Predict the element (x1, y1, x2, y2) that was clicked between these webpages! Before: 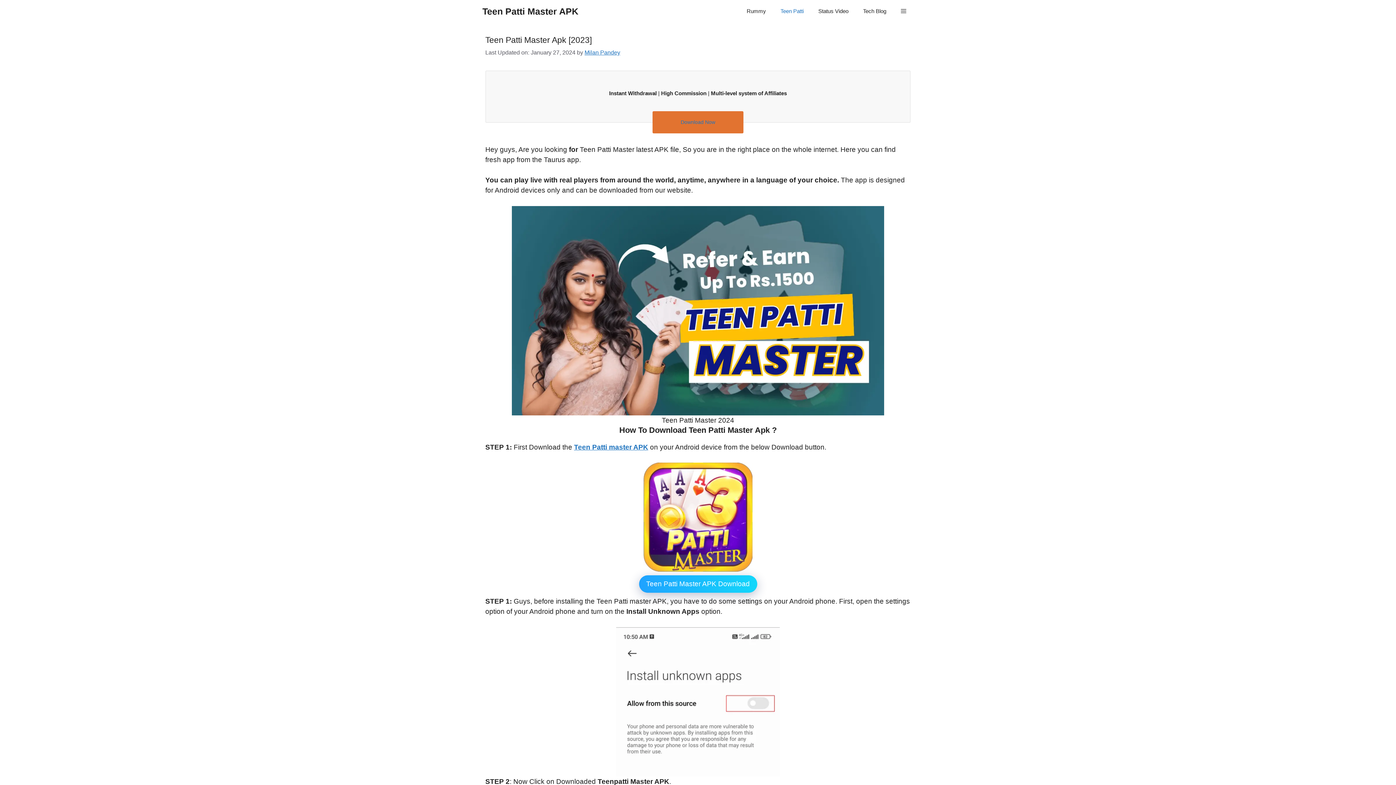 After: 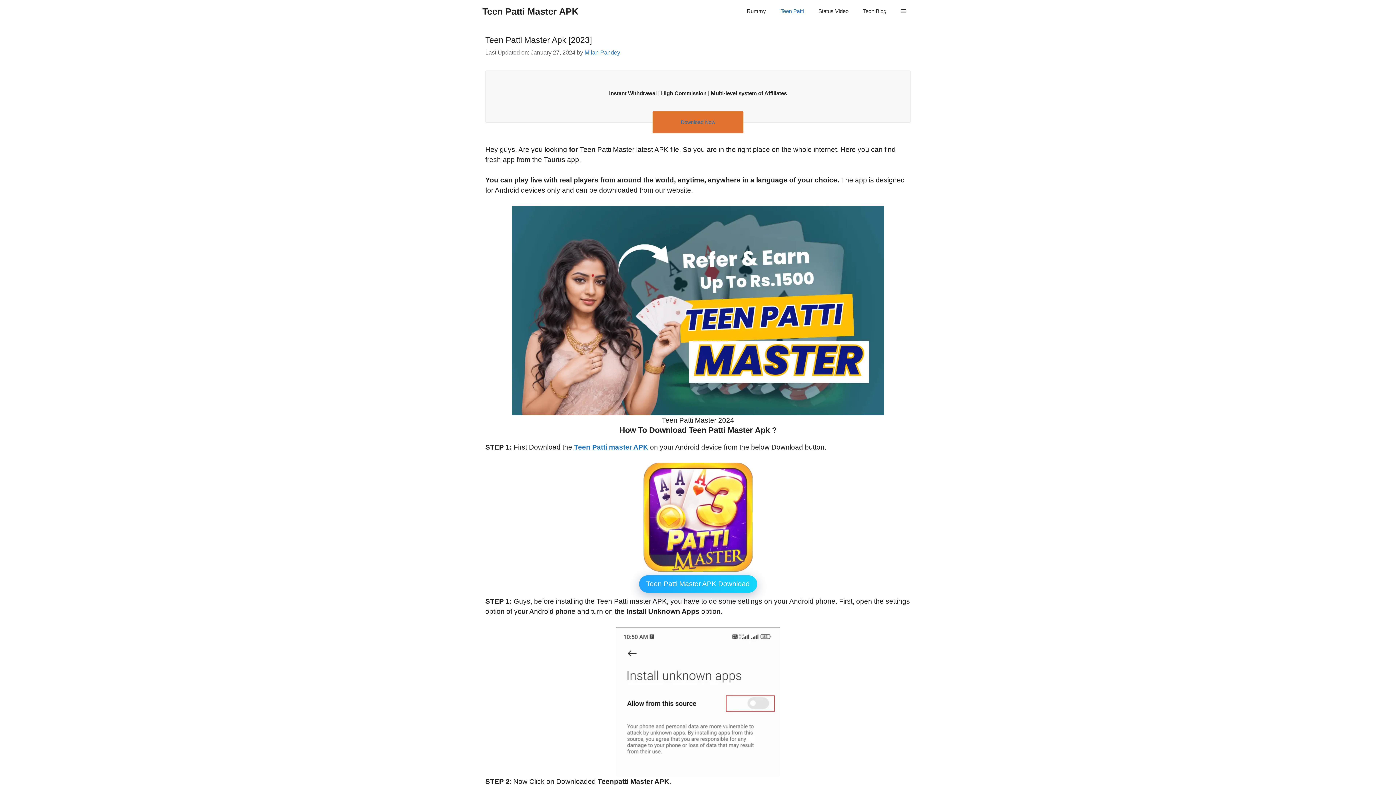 Action: label: Teen Patti Master APK Download bbox: (639, 575, 757, 593)